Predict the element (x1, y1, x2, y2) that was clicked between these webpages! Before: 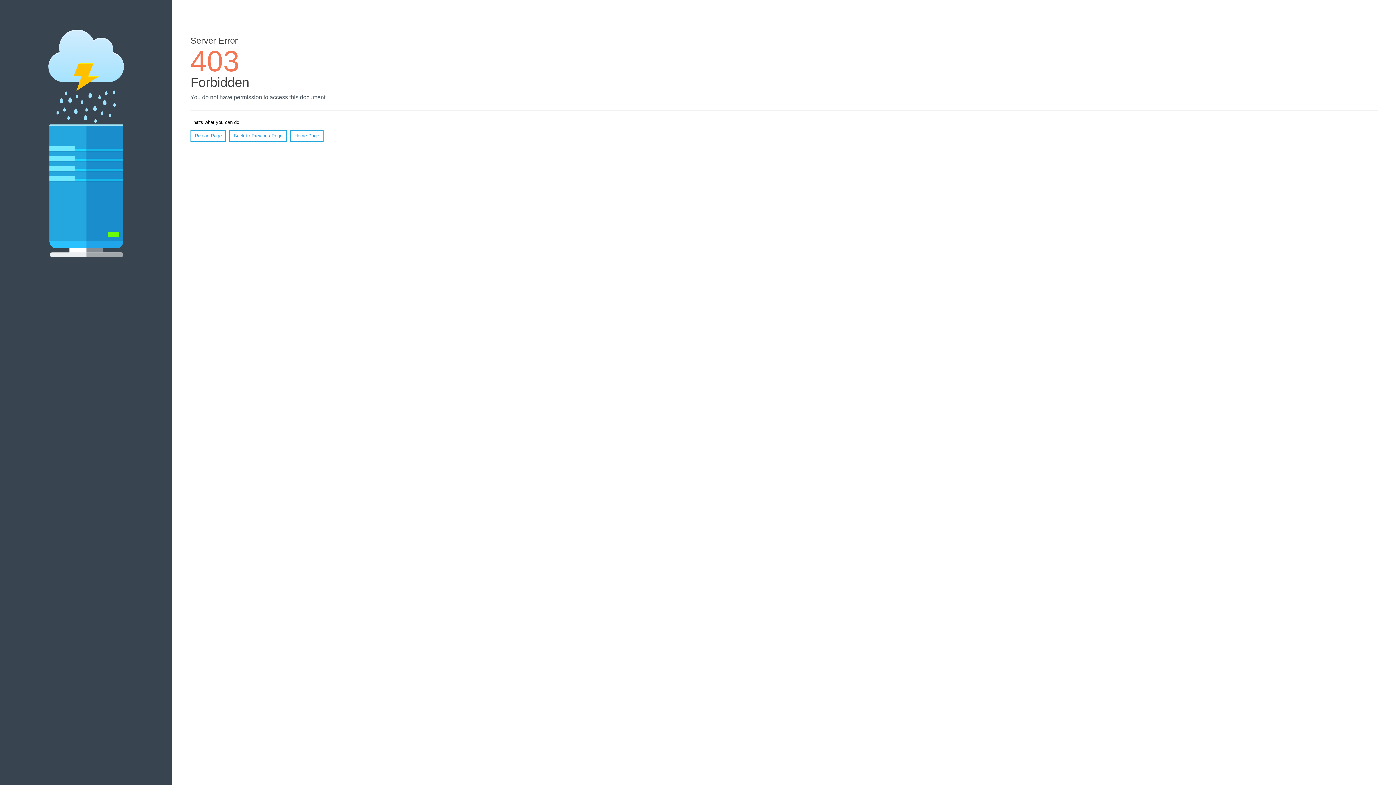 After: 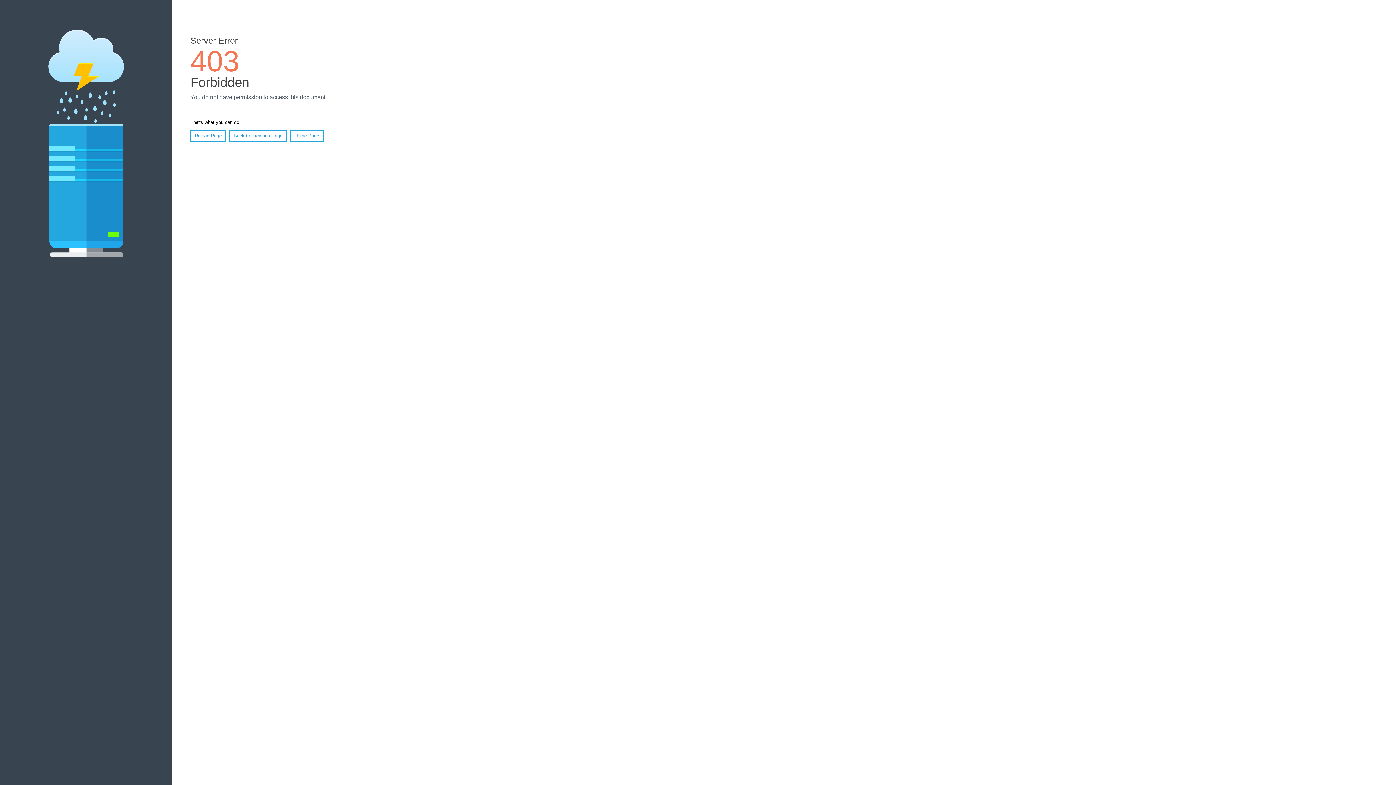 Action: bbox: (190, 130, 226, 141) label: Reload Page